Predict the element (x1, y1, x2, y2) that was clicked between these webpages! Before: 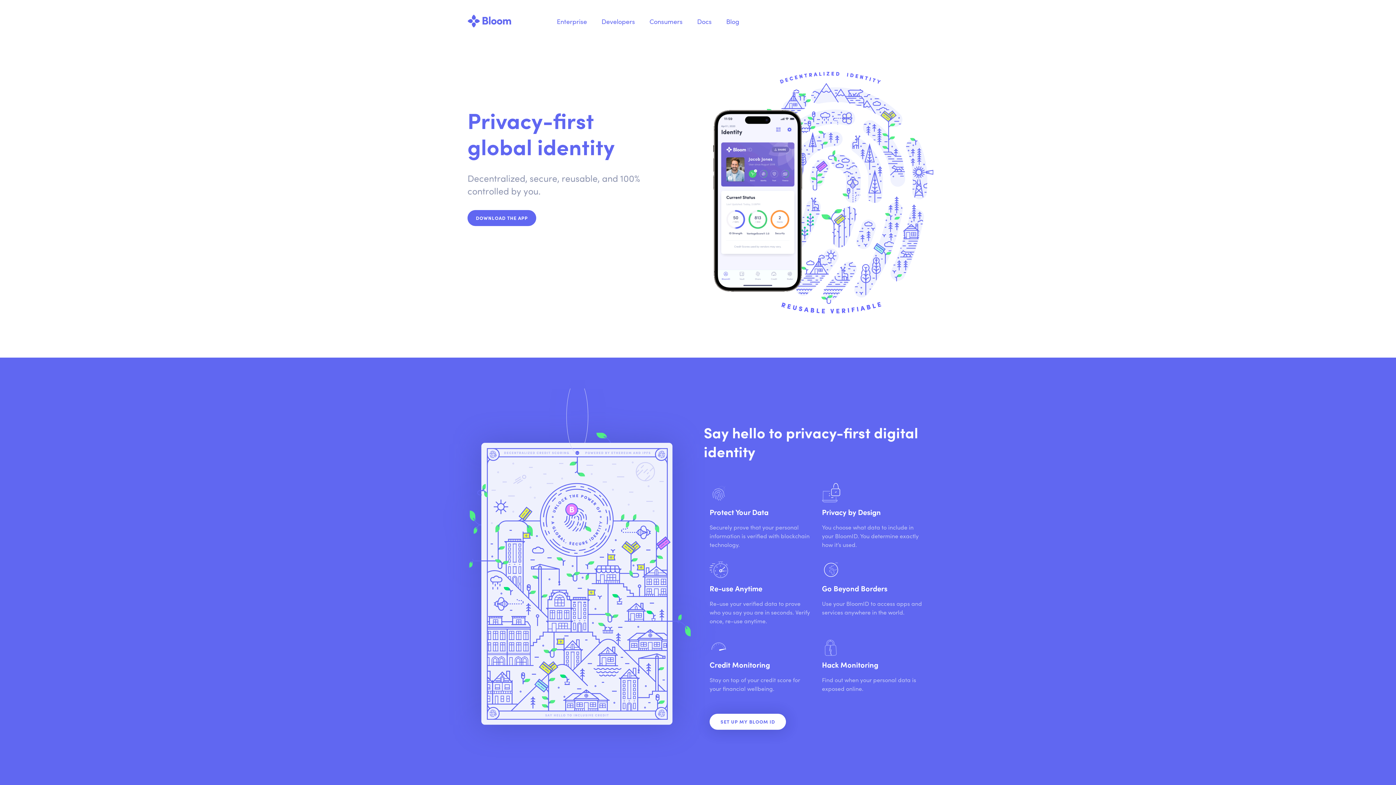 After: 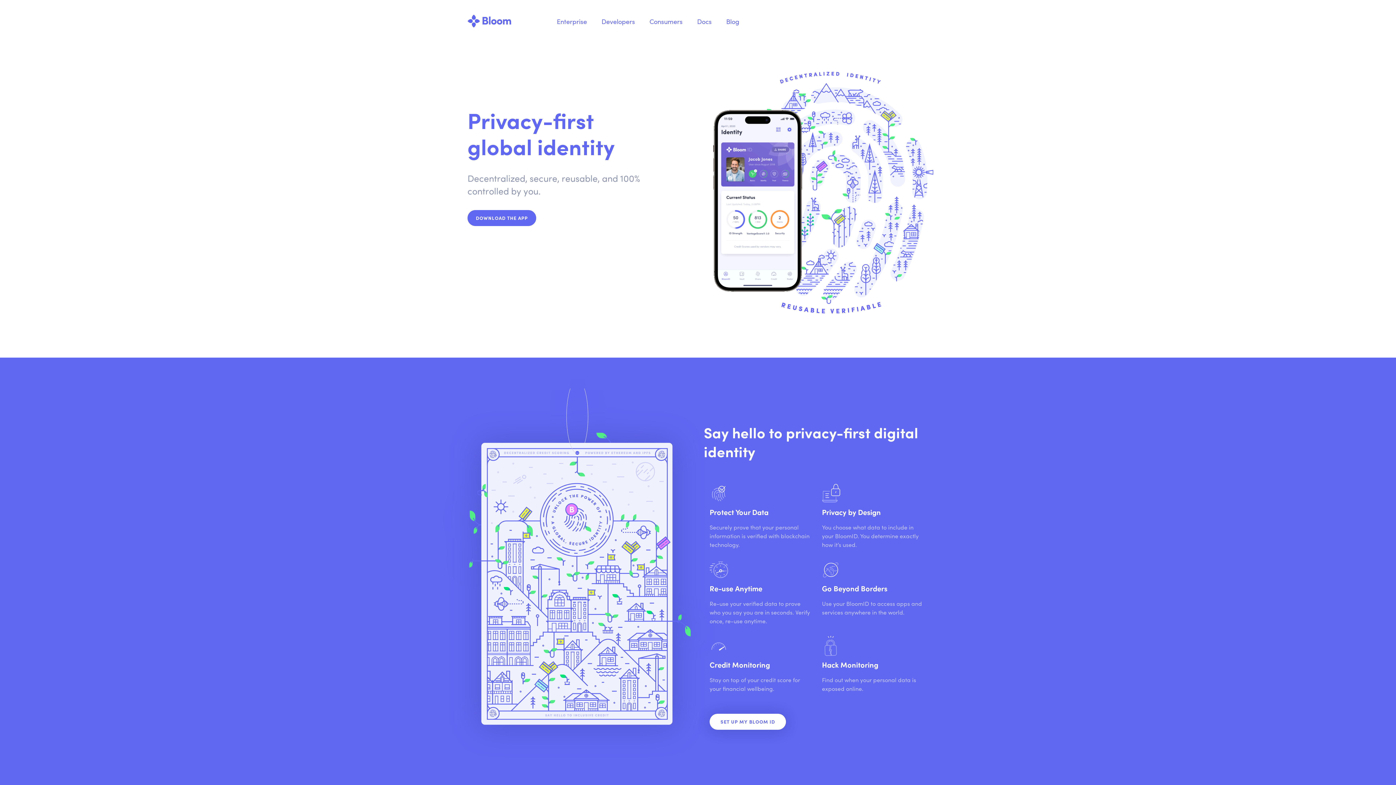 Action: bbox: (467, 14, 511, 28)